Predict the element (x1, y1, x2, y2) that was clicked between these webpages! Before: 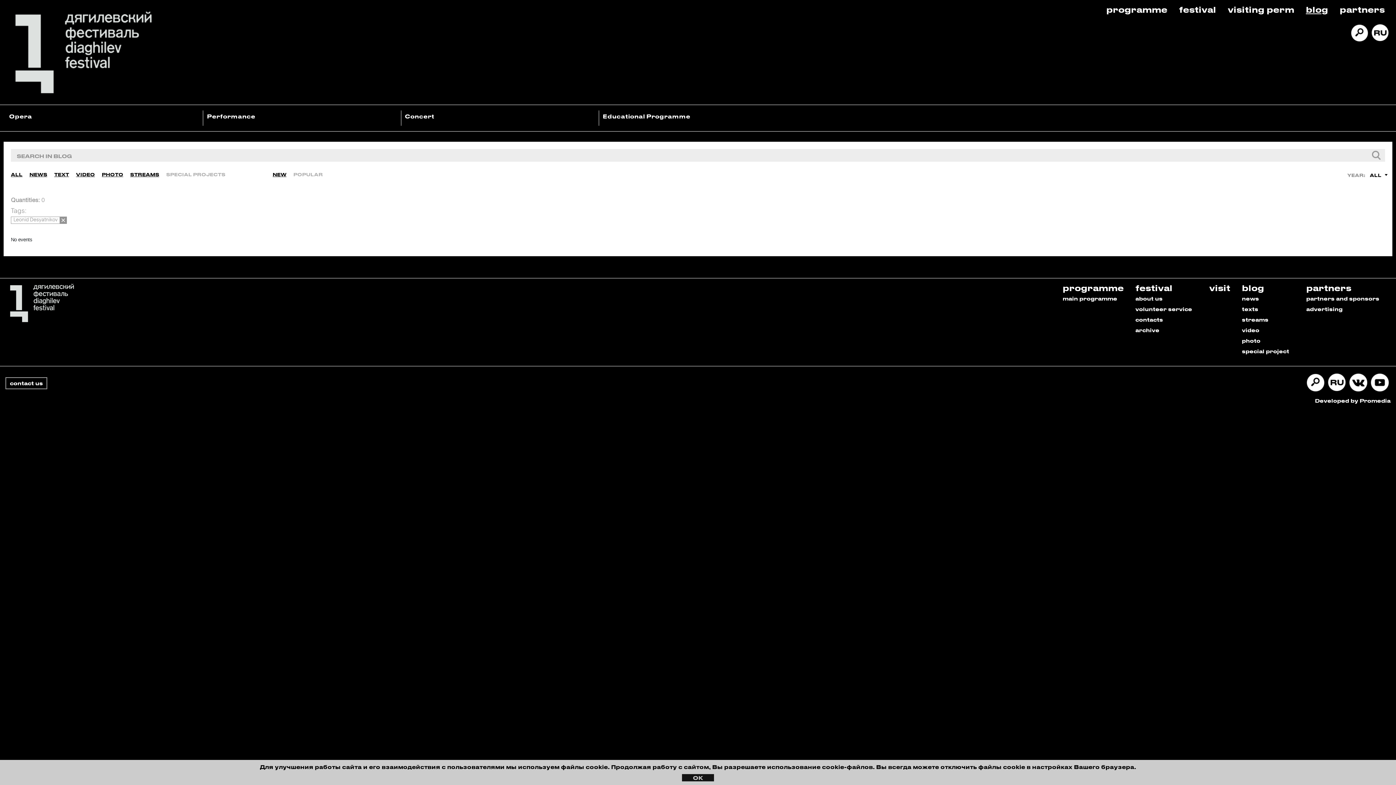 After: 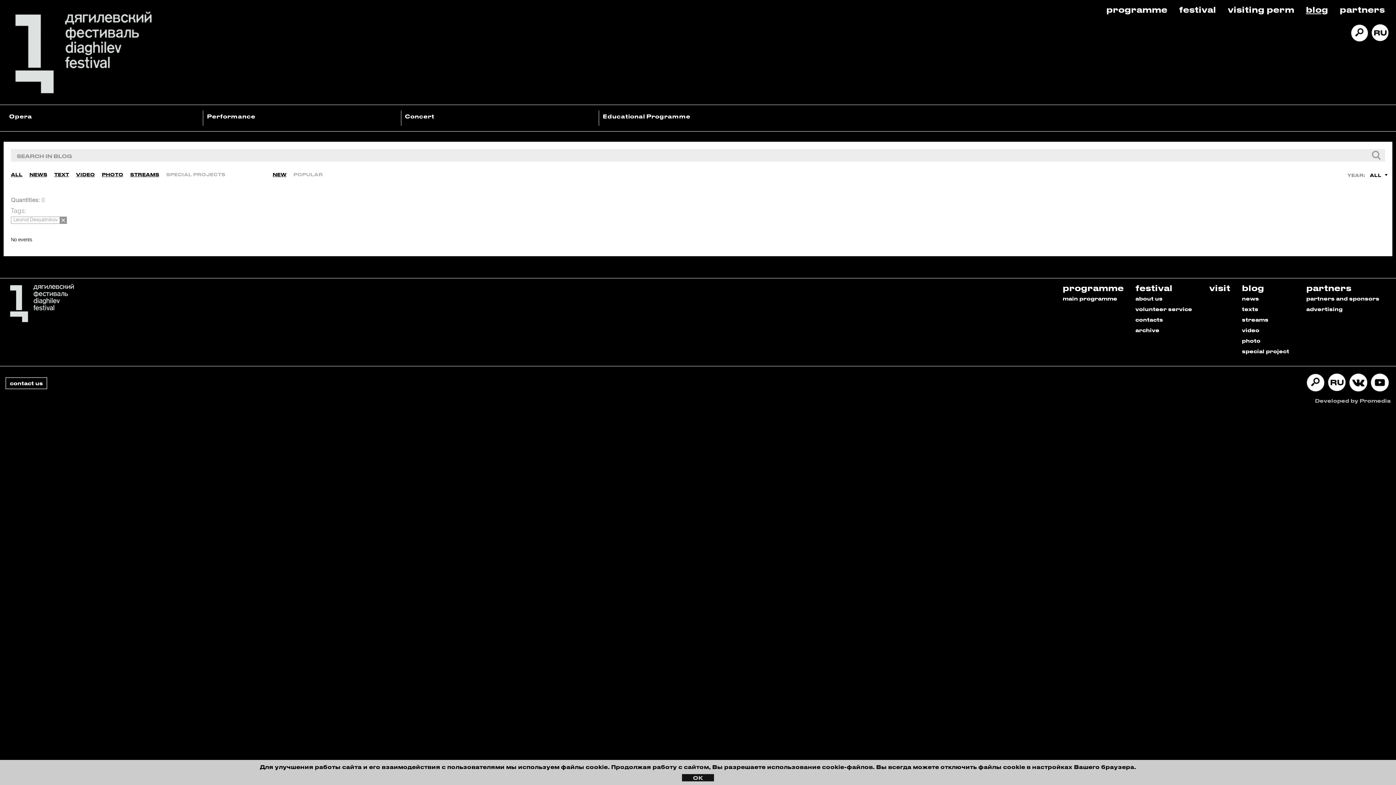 Action: bbox: (1315, 397, 1390, 404) label: Developed by Promedia